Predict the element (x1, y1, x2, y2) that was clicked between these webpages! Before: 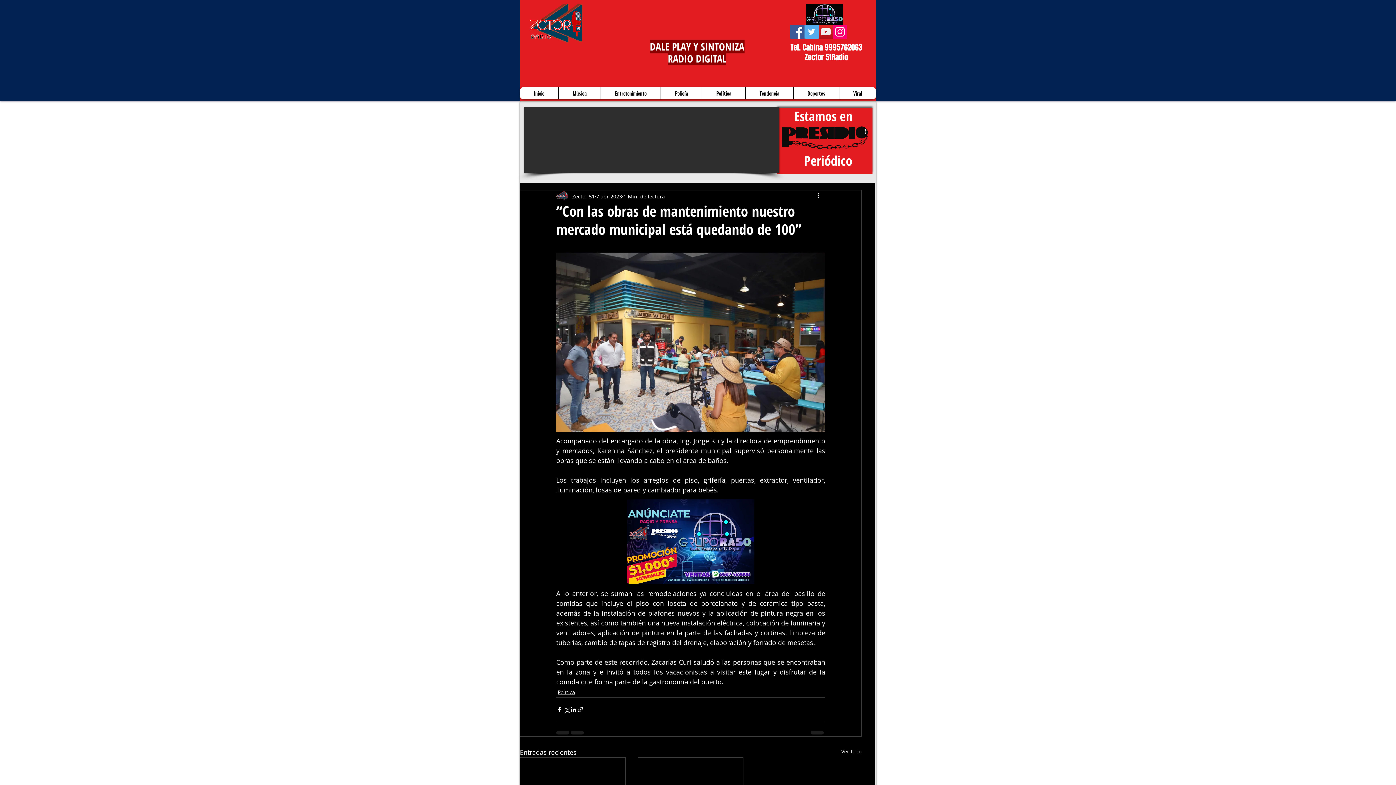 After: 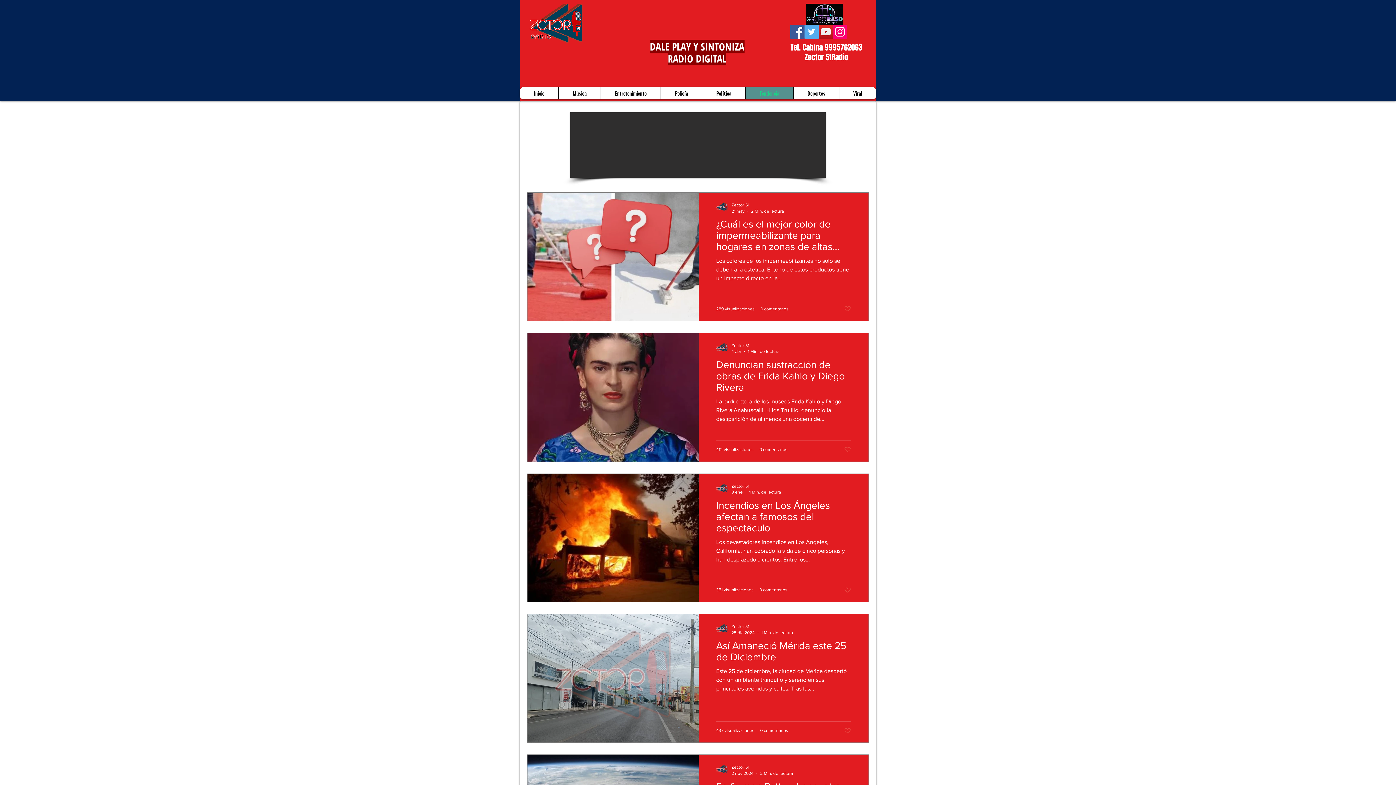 Action: bbox: (745, 87, 793, 99) label: Tendencia